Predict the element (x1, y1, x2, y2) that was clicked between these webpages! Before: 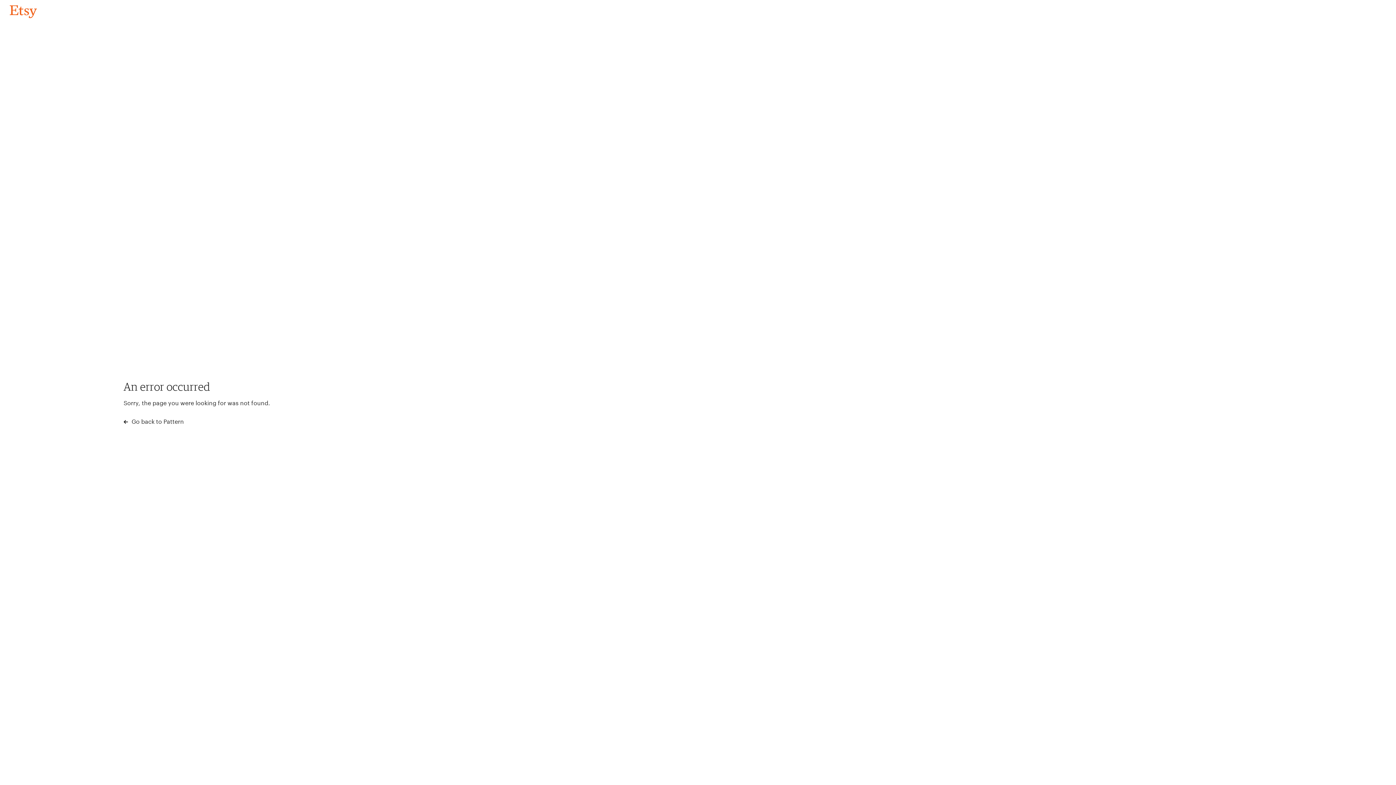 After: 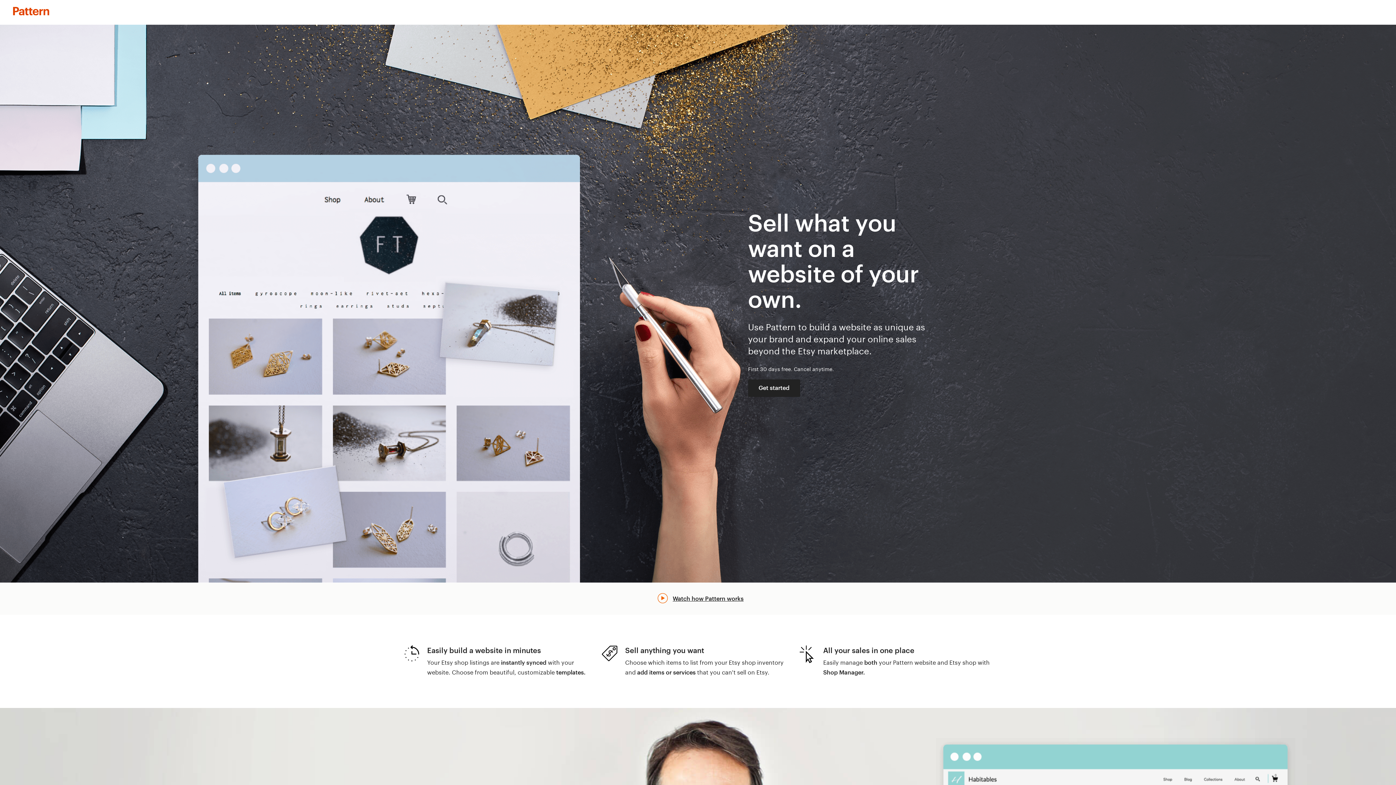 Action: bbox: (123, 417, 183, 426) label:  Go back to Pattern